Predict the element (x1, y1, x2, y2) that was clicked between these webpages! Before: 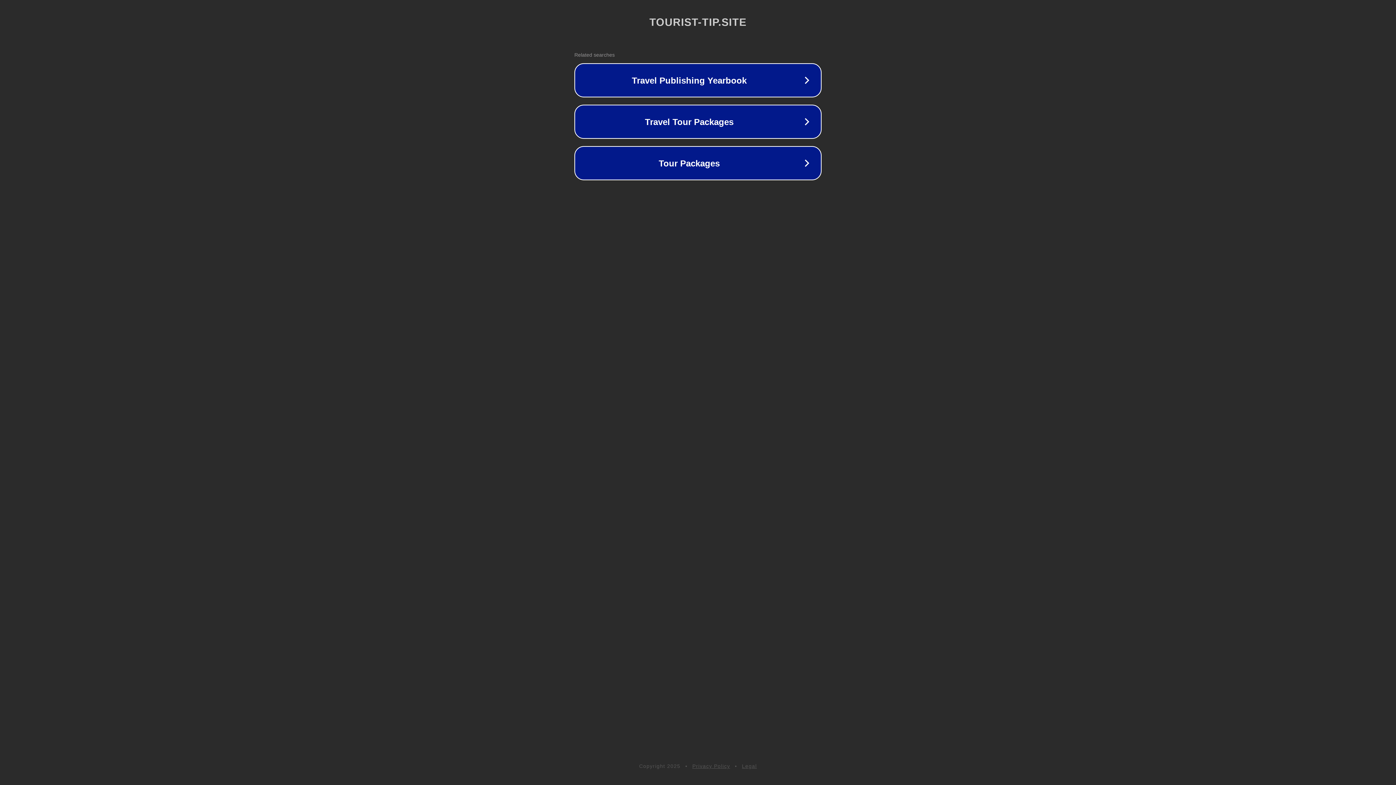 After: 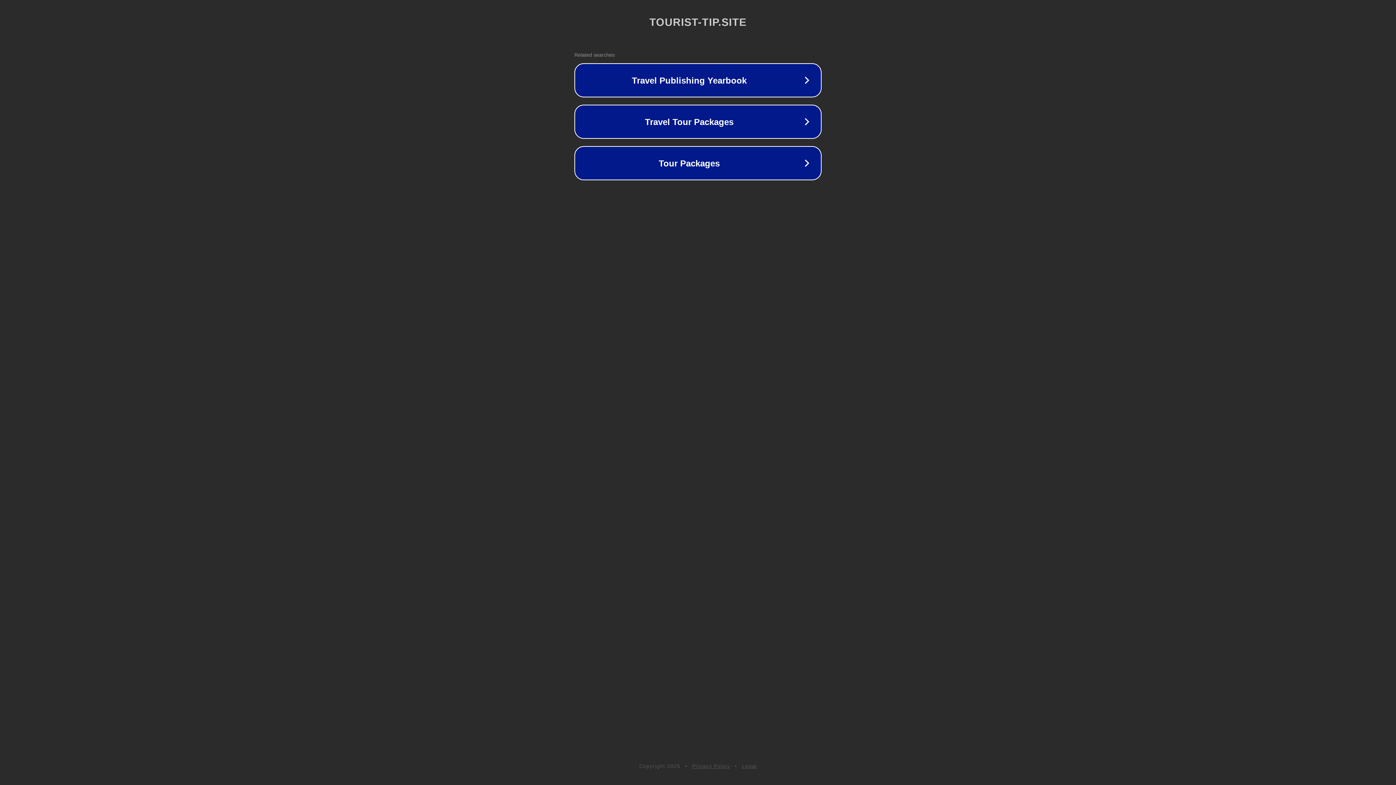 Action: label: Legal bbox: (742, 763, 757, 769)